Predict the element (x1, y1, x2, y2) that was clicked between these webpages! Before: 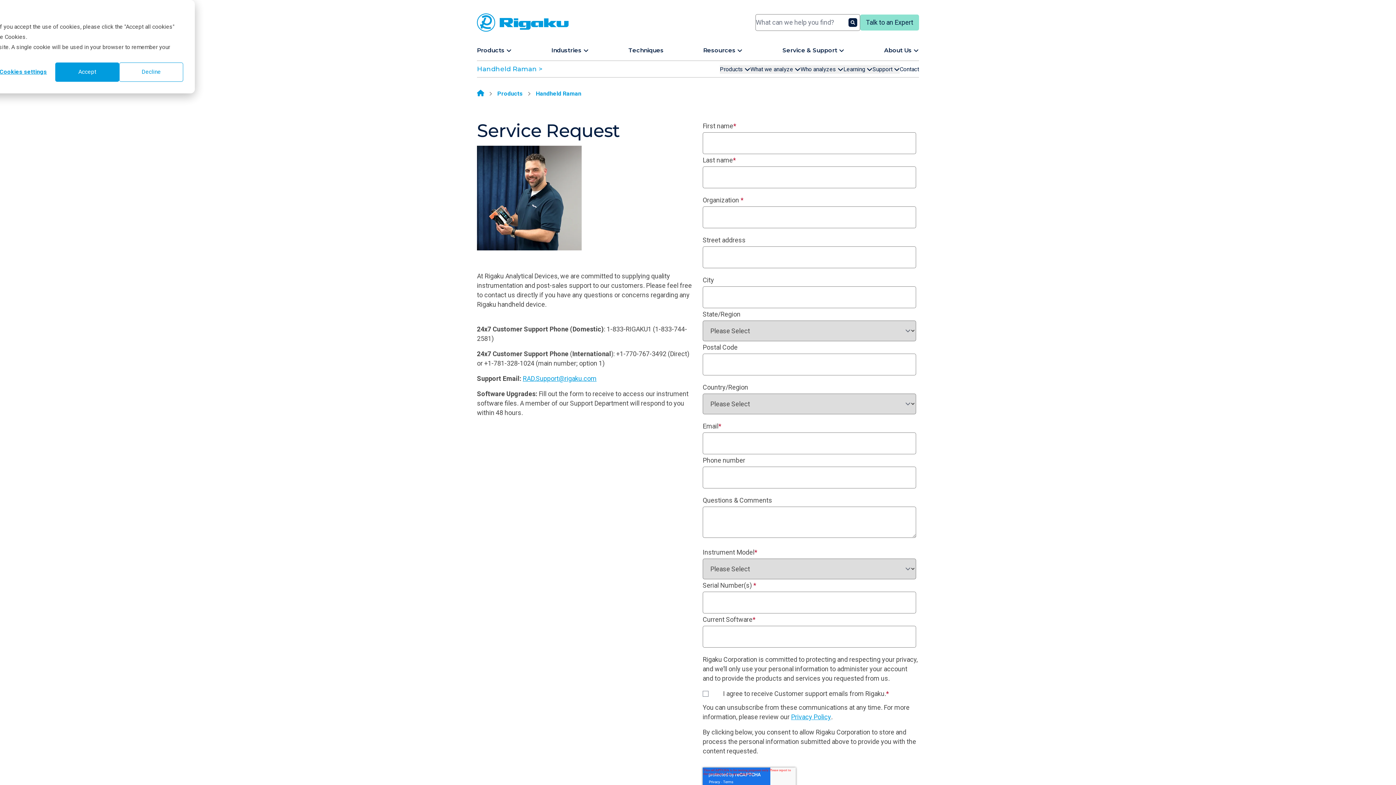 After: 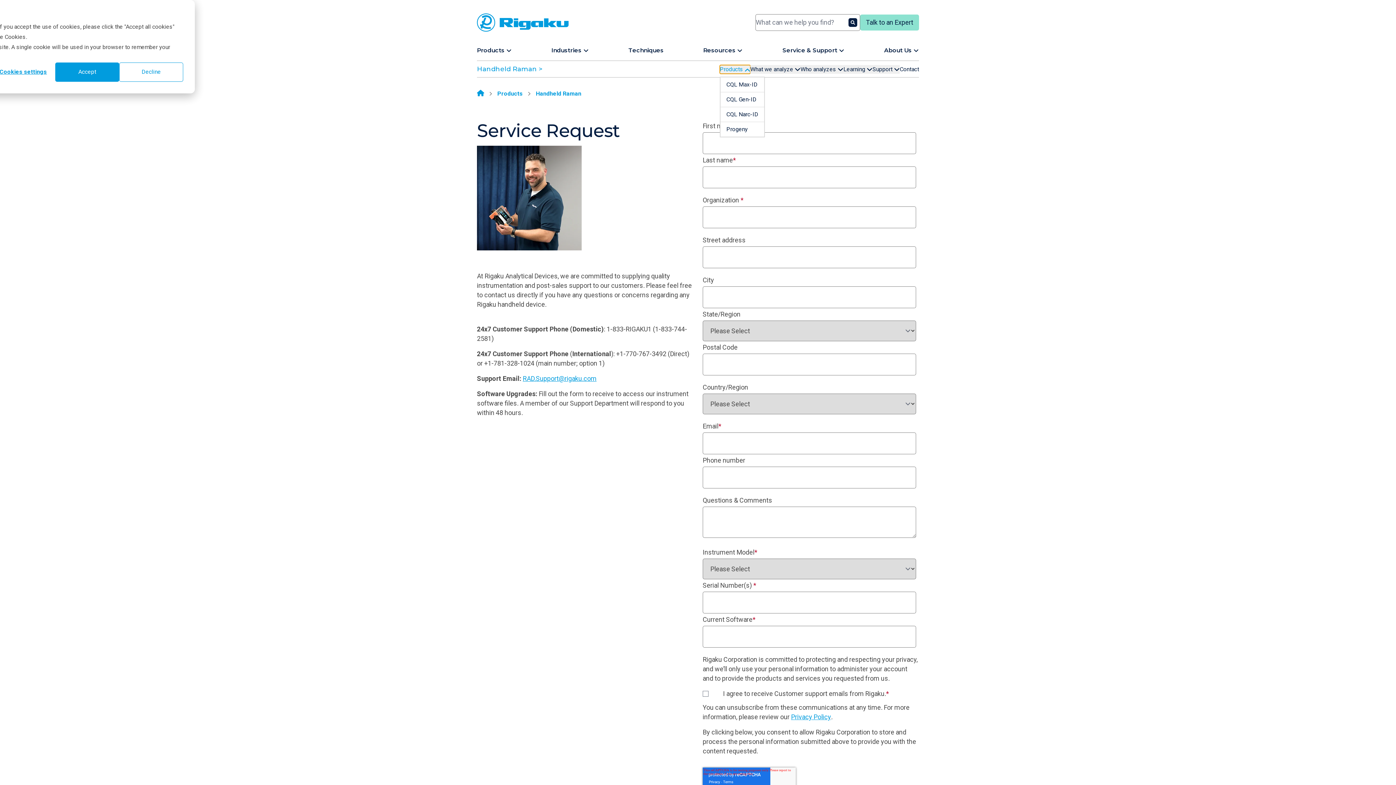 Action: bbox: (720, 65, 750, 73) label: Products 